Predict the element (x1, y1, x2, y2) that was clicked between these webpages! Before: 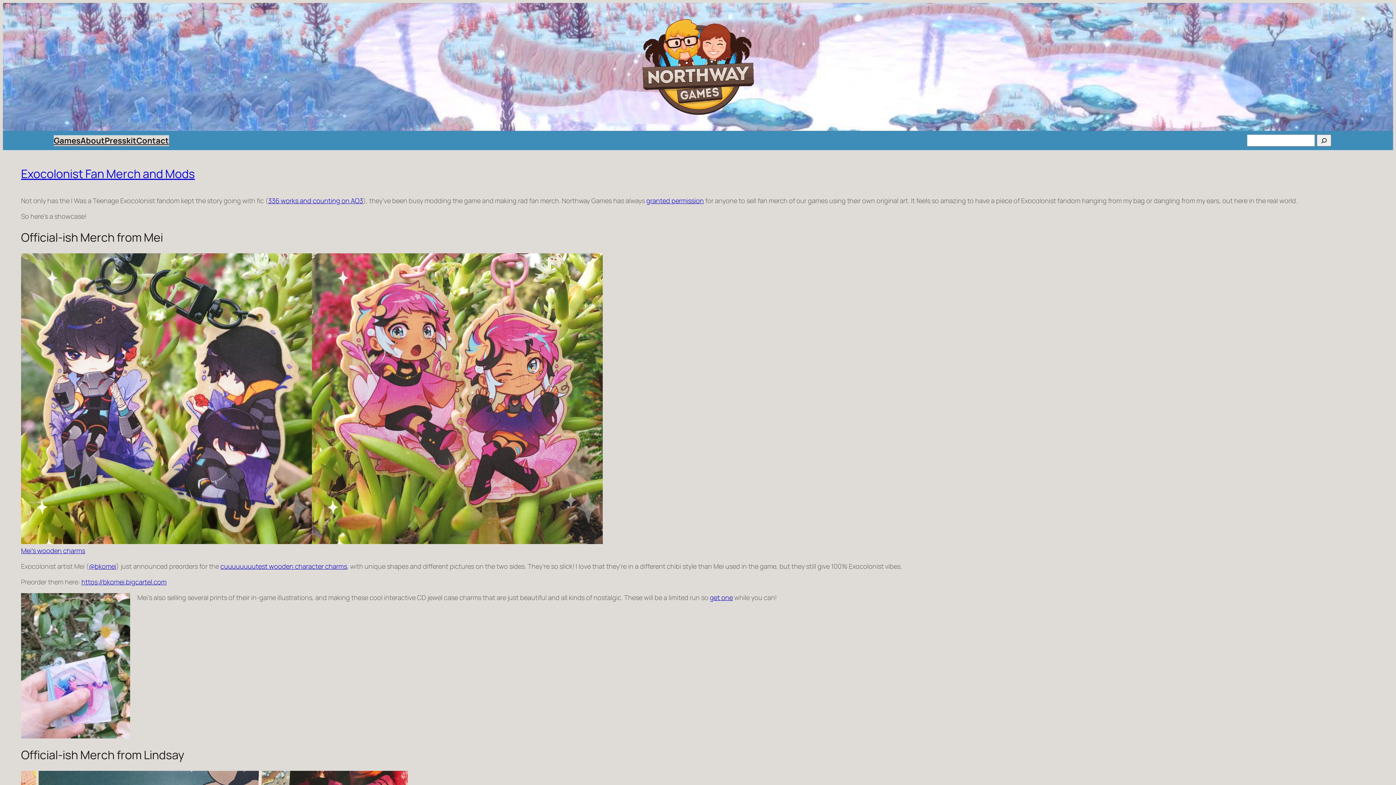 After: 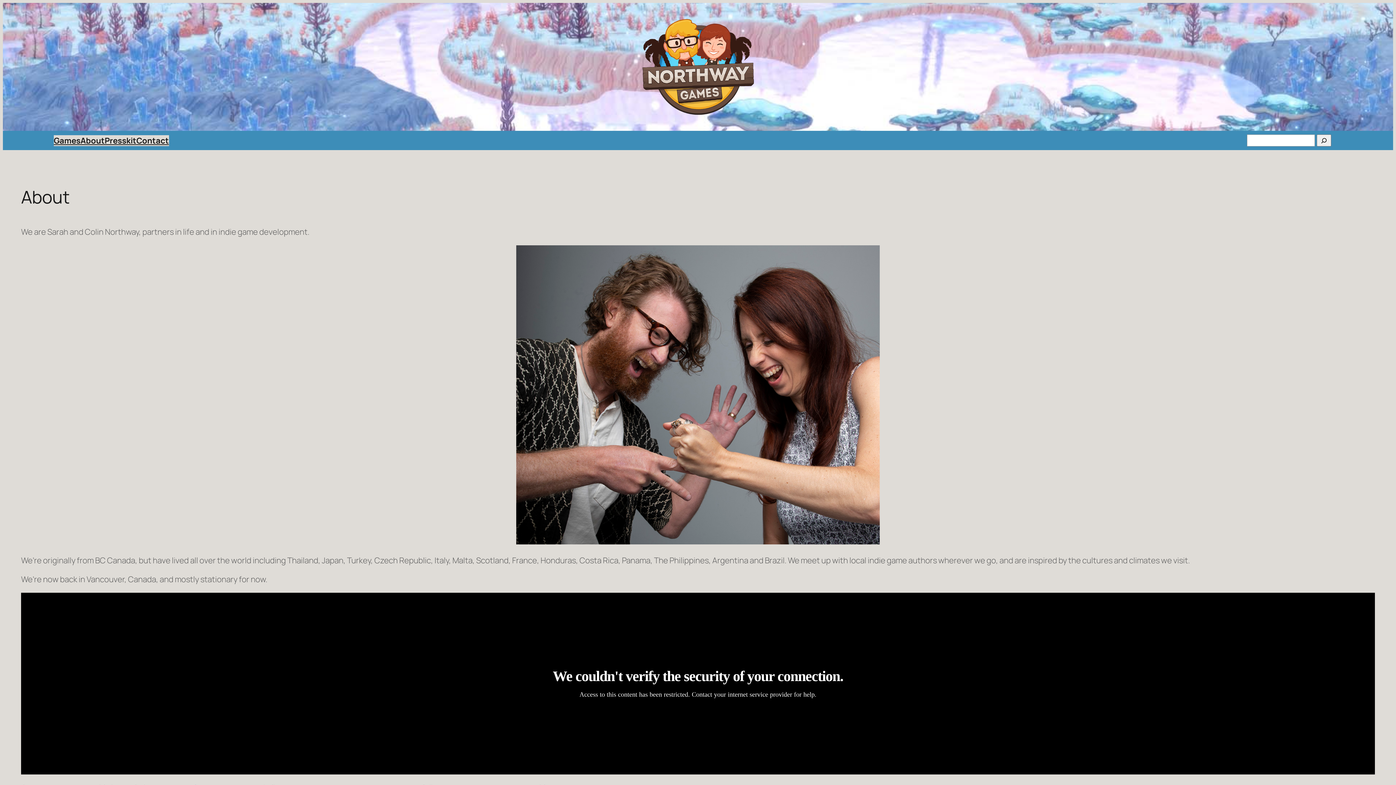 Action: bbox: (80, 135, 104, 146) label: About